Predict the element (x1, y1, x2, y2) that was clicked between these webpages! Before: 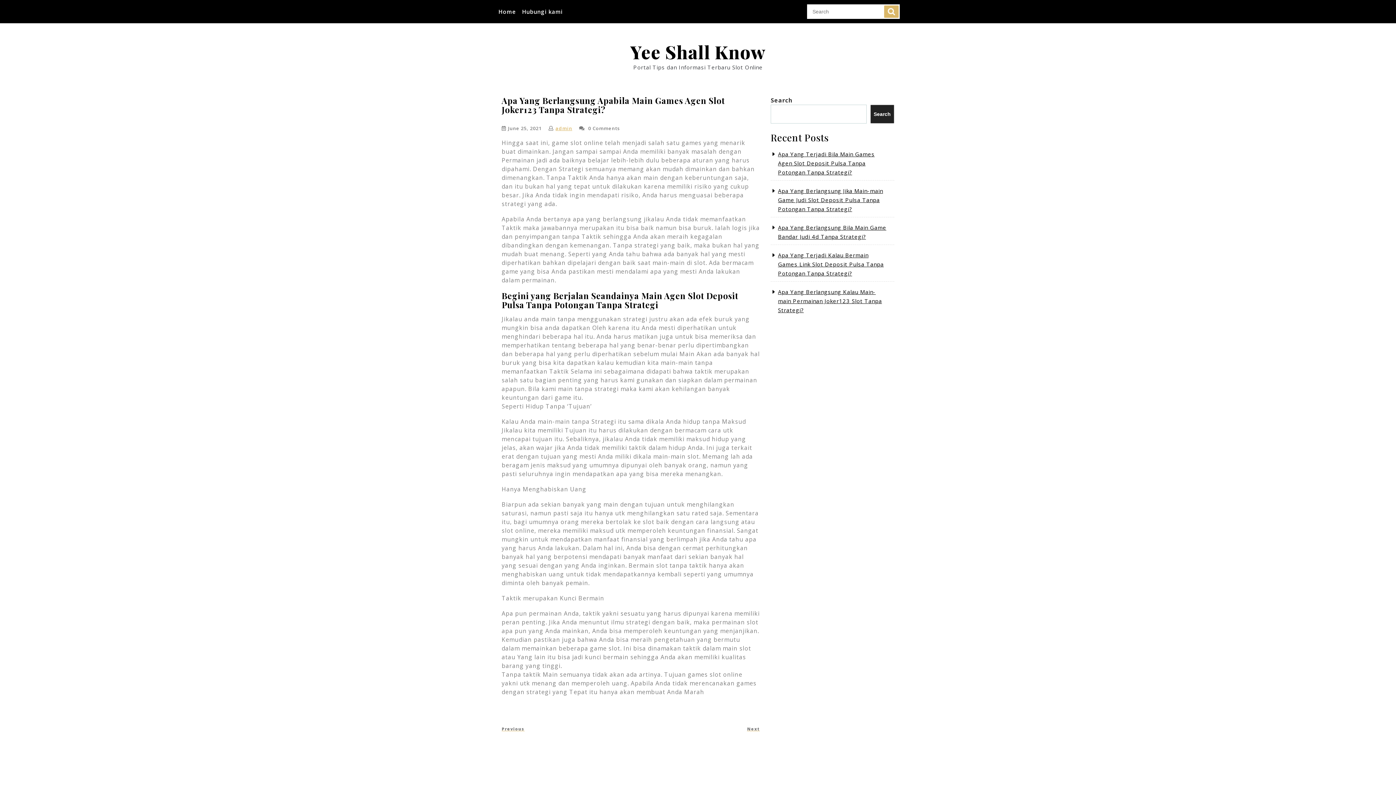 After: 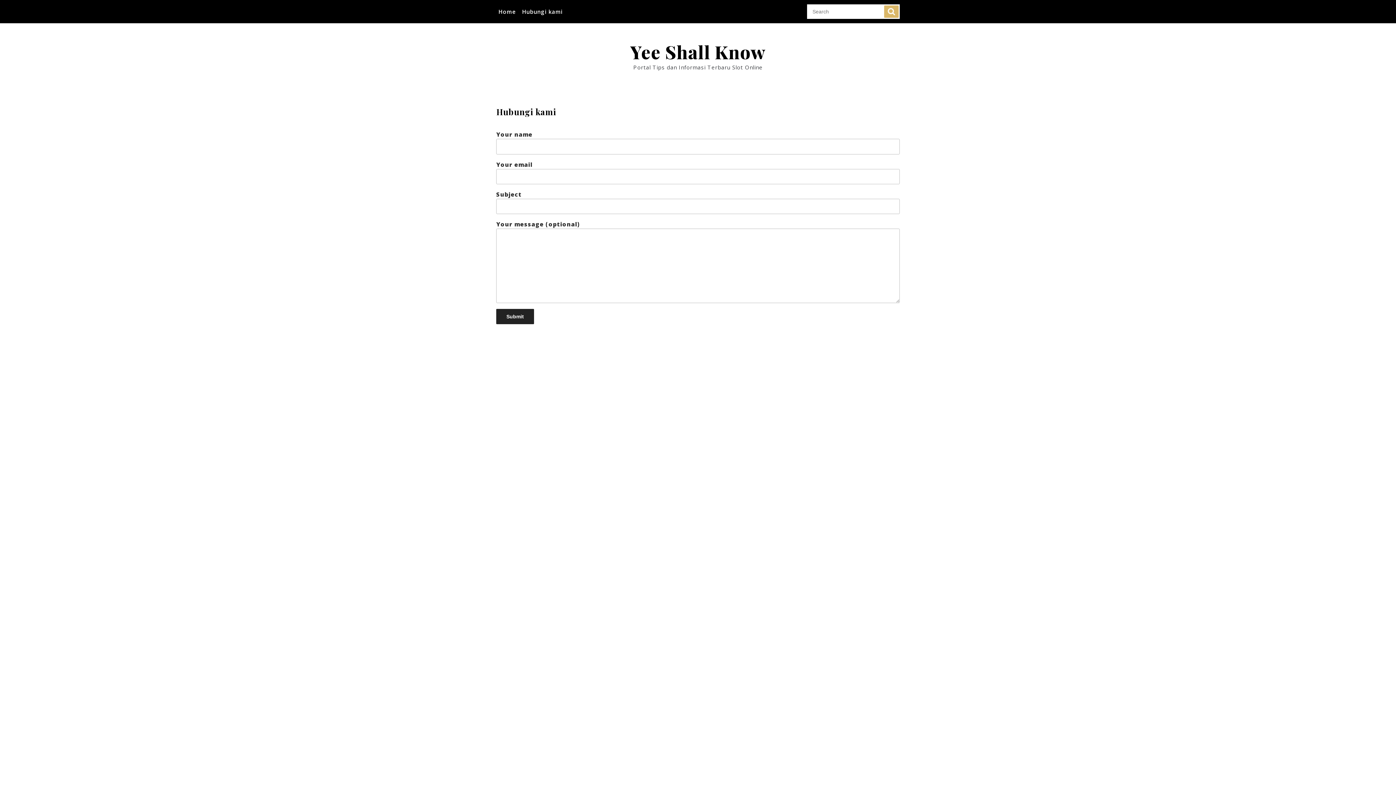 Action: label: Hubungi kami bbox: (520, 5, 565, 17)